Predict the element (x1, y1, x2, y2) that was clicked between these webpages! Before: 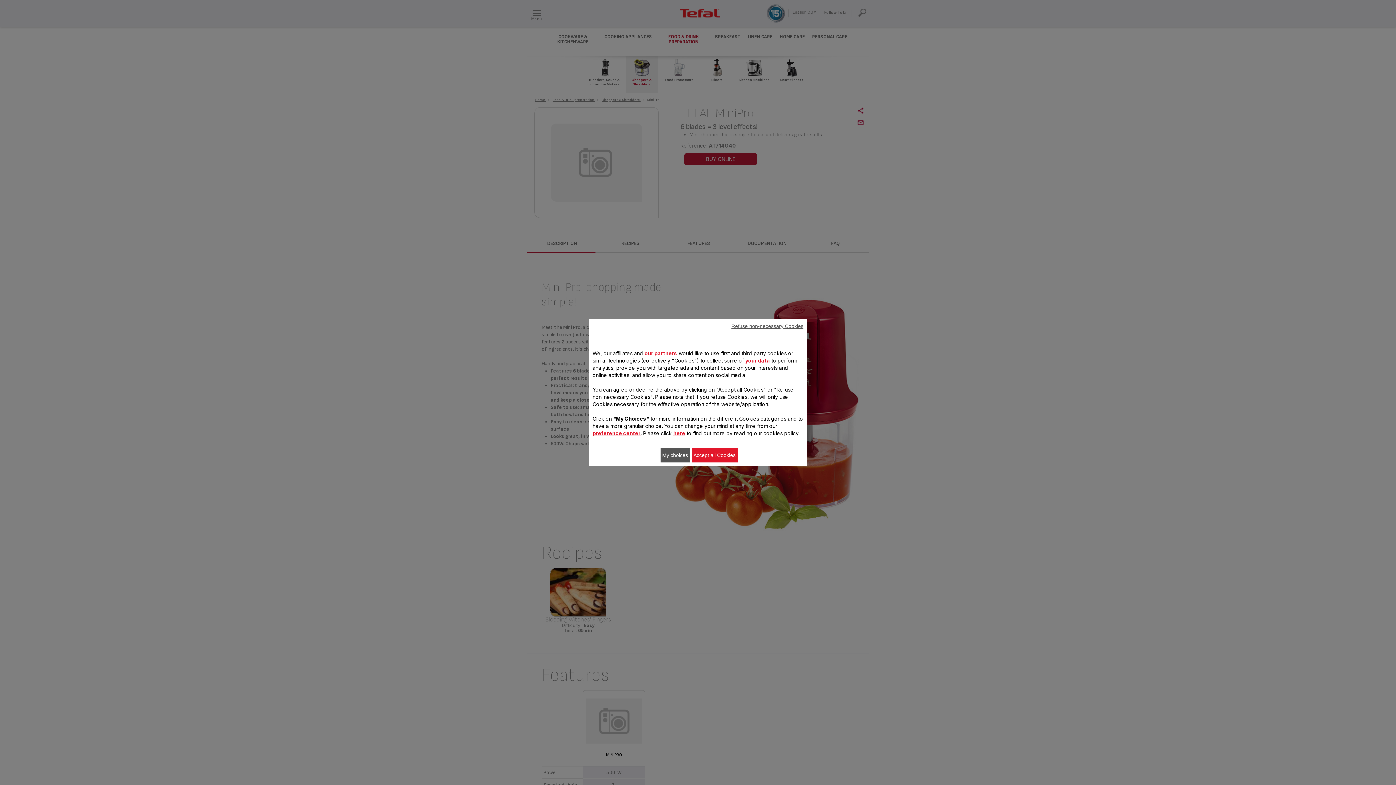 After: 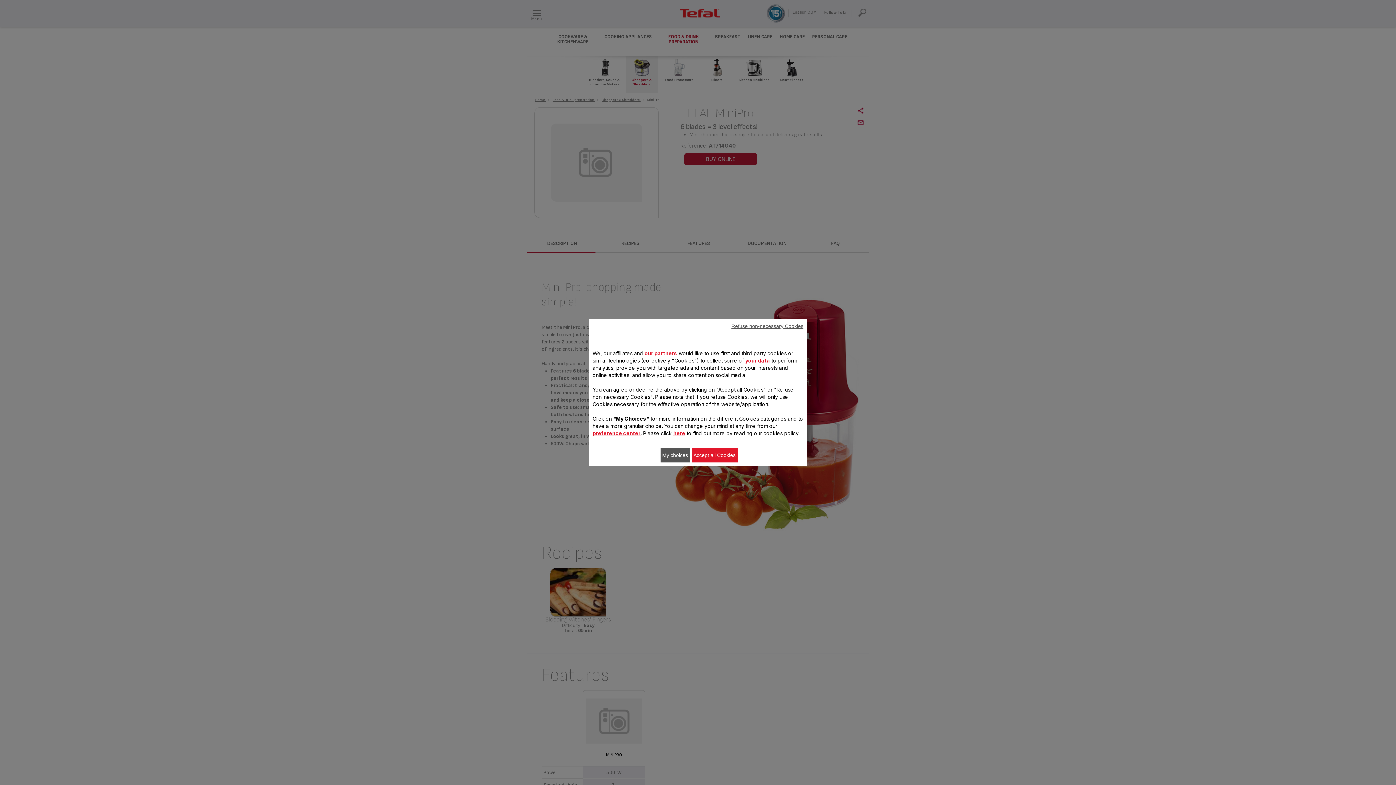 Action: bbox: (644, 350, 677, 356) label: our partners